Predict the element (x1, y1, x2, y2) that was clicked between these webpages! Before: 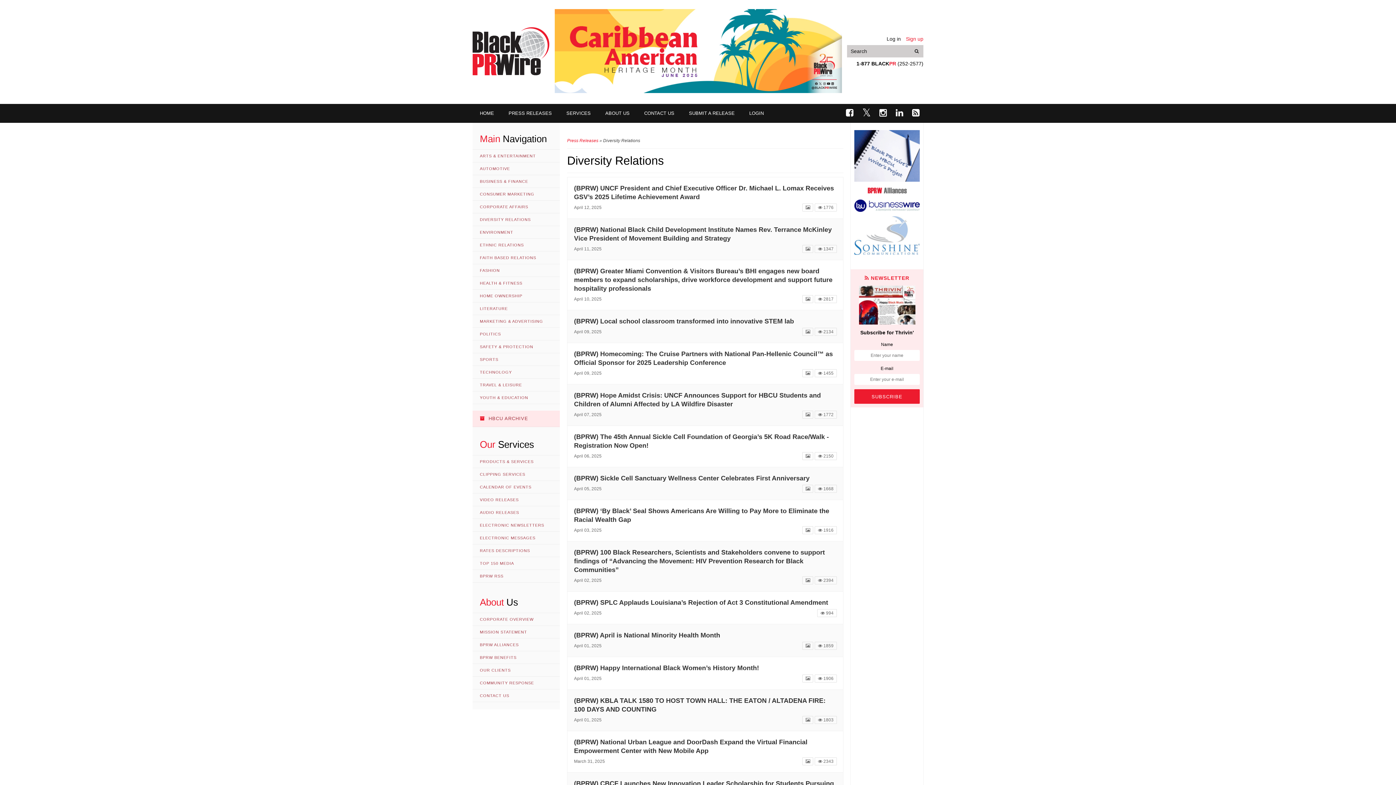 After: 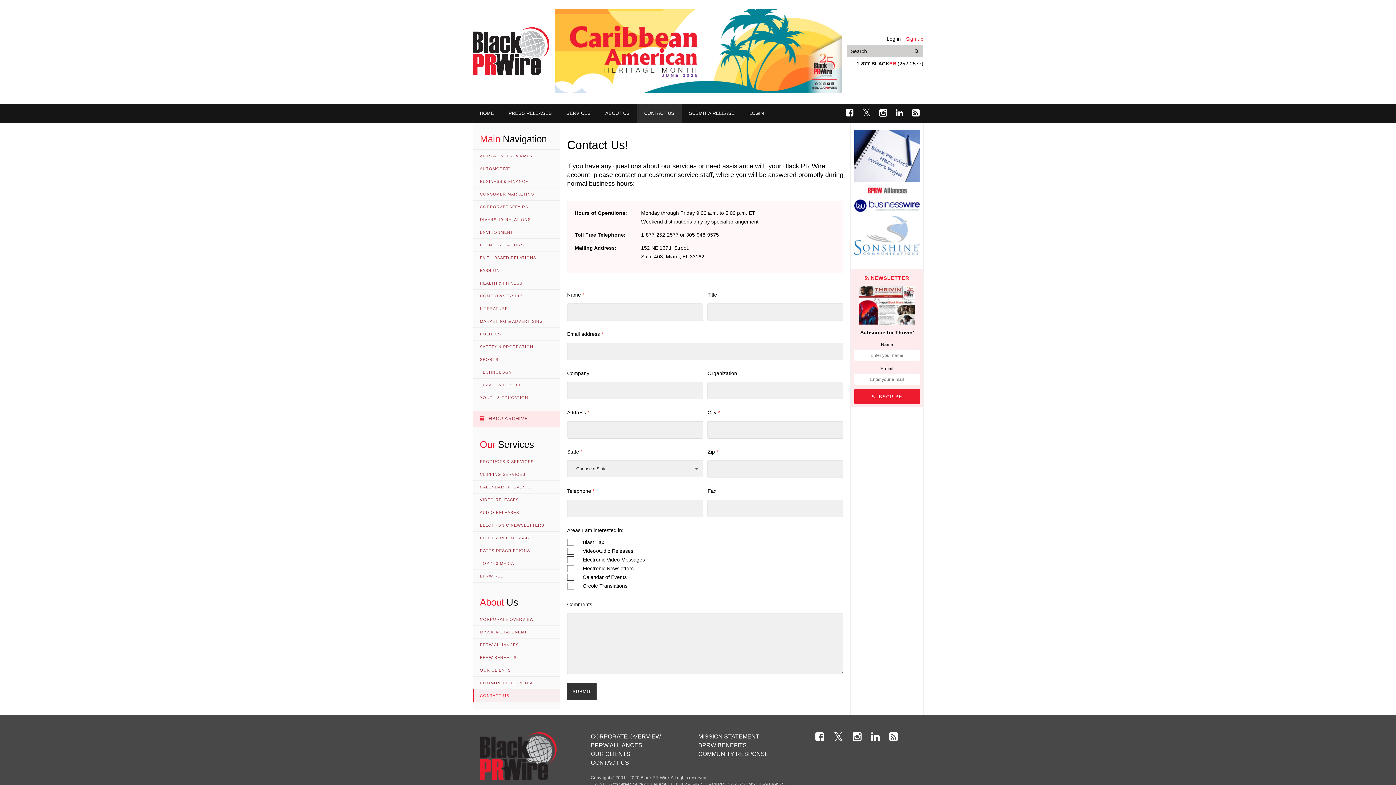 Action: bbox: (637, 104, 681, 122) label: CONTACT US